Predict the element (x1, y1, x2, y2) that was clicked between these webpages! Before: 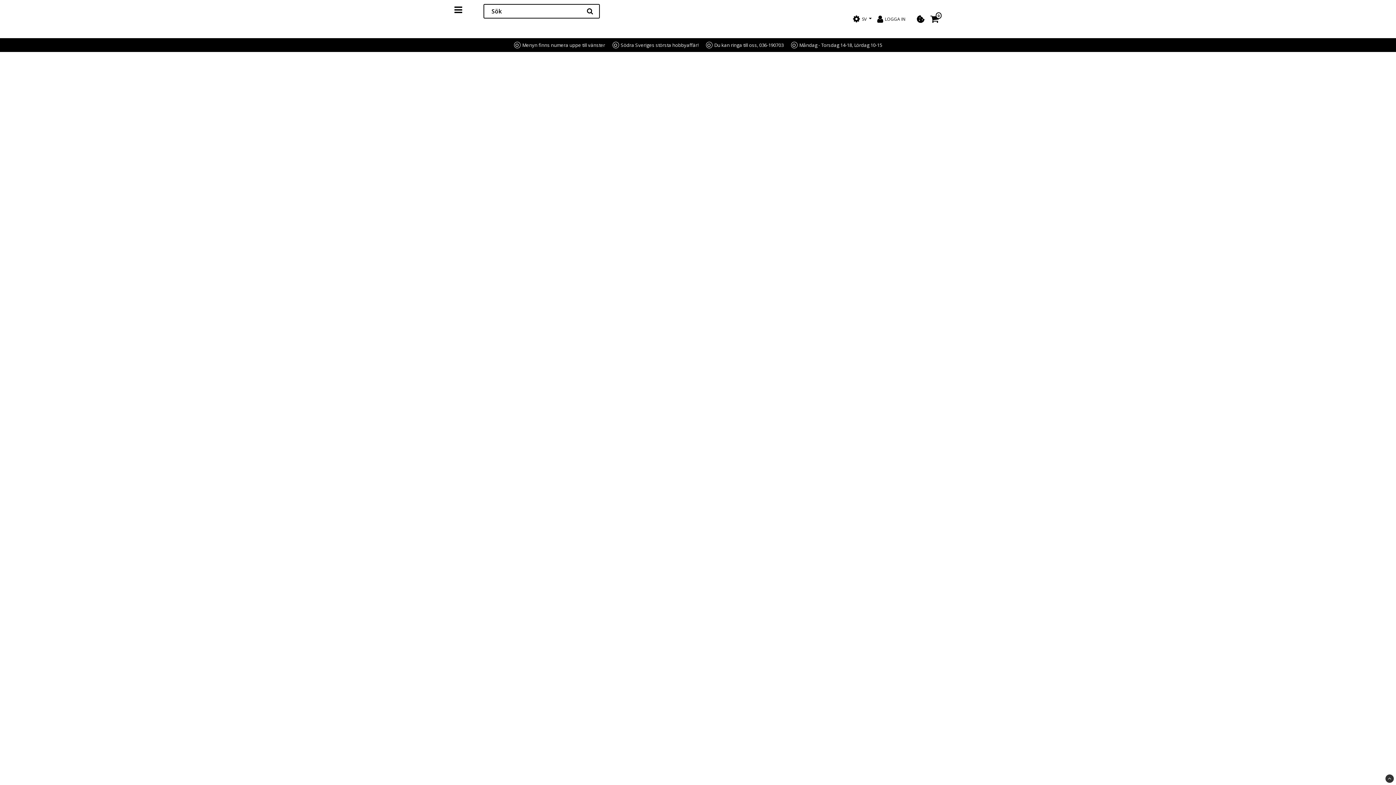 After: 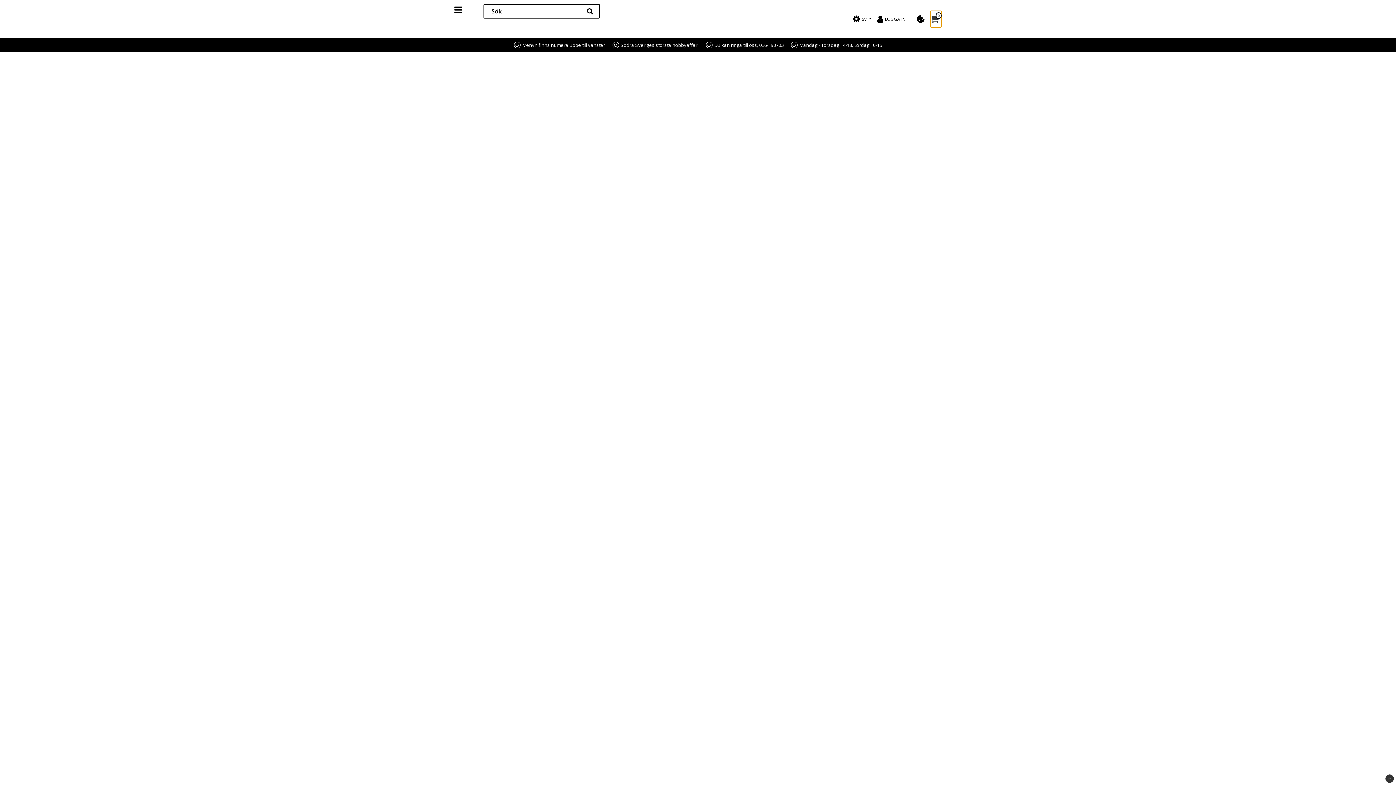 Action: label: 0 bbox: (930, 10, 941, 27)